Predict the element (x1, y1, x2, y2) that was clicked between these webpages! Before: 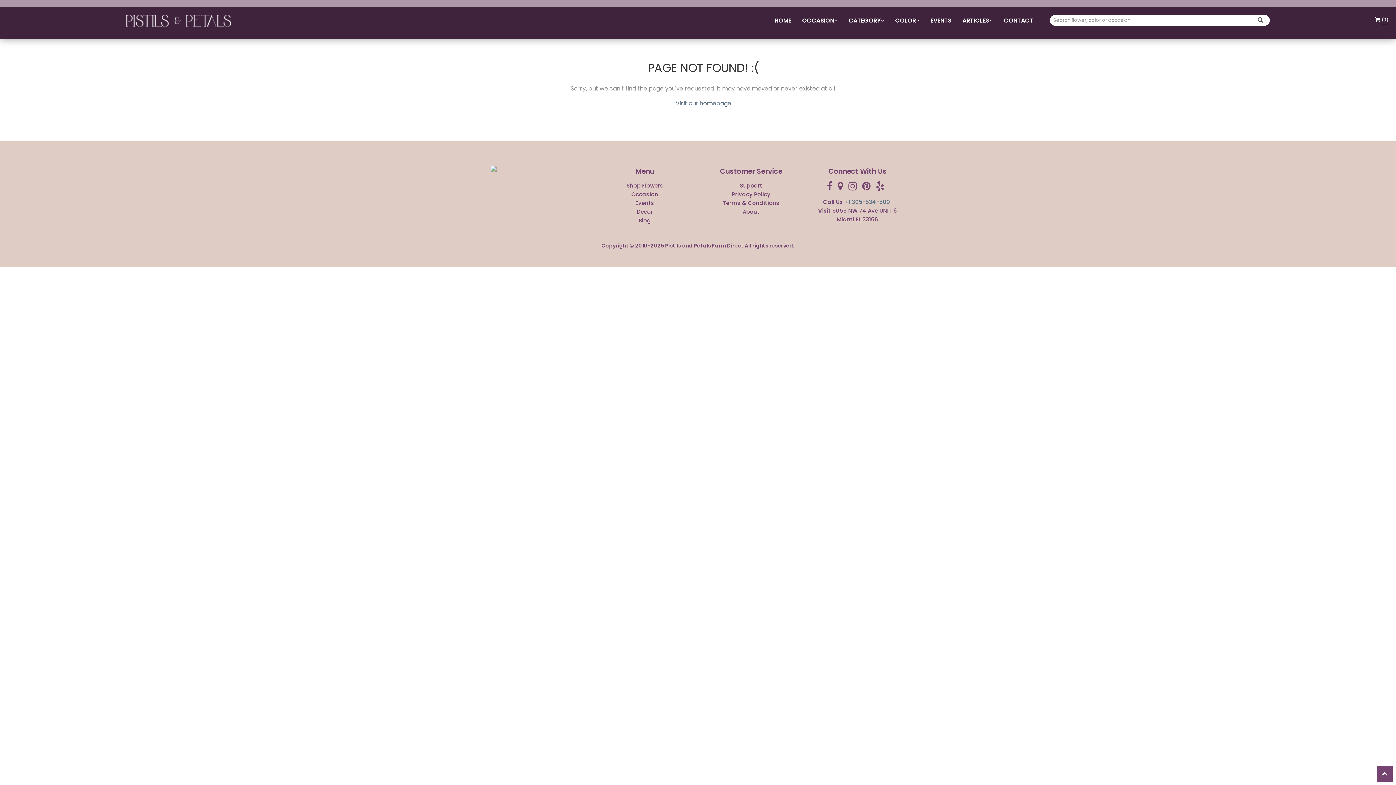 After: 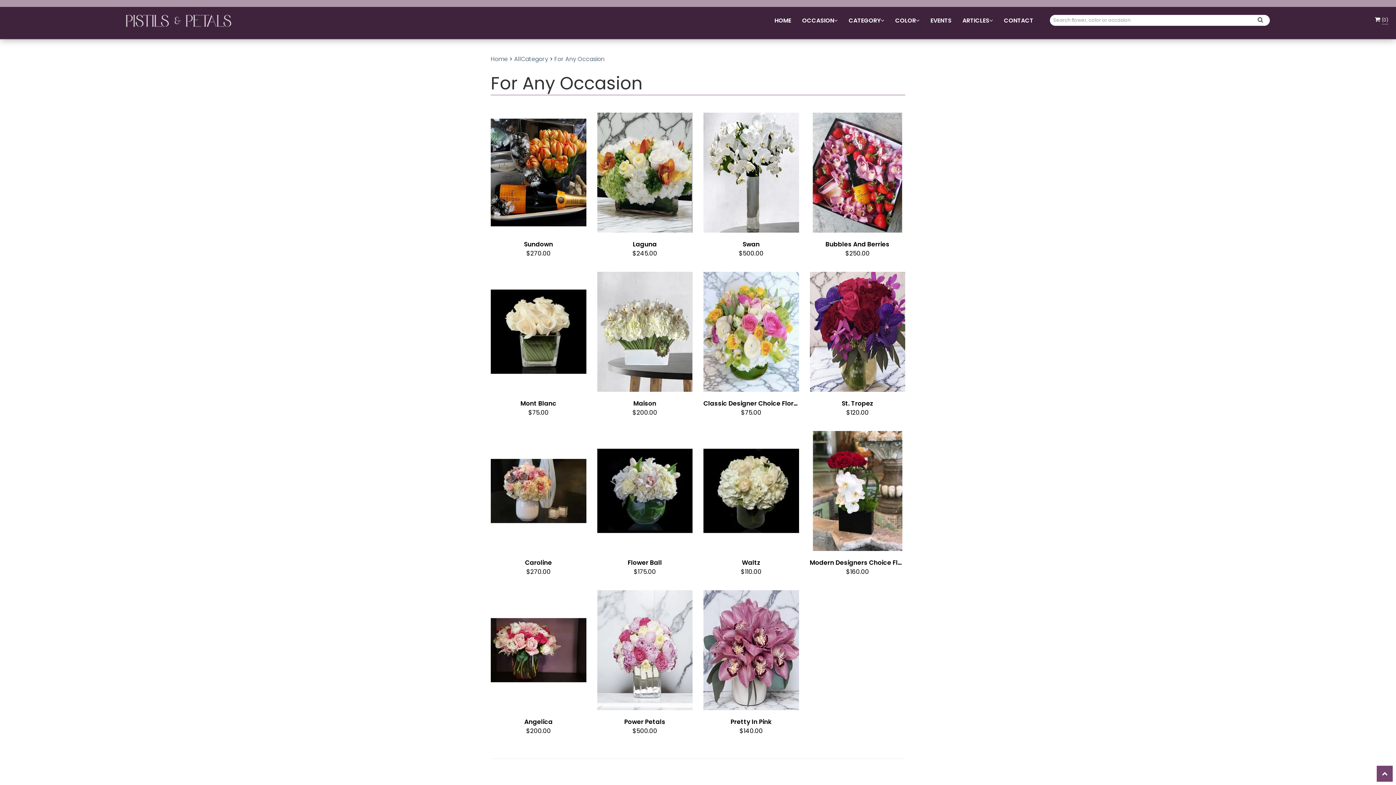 Action: bbox: (631, 190, 658, 198) label: Occasion